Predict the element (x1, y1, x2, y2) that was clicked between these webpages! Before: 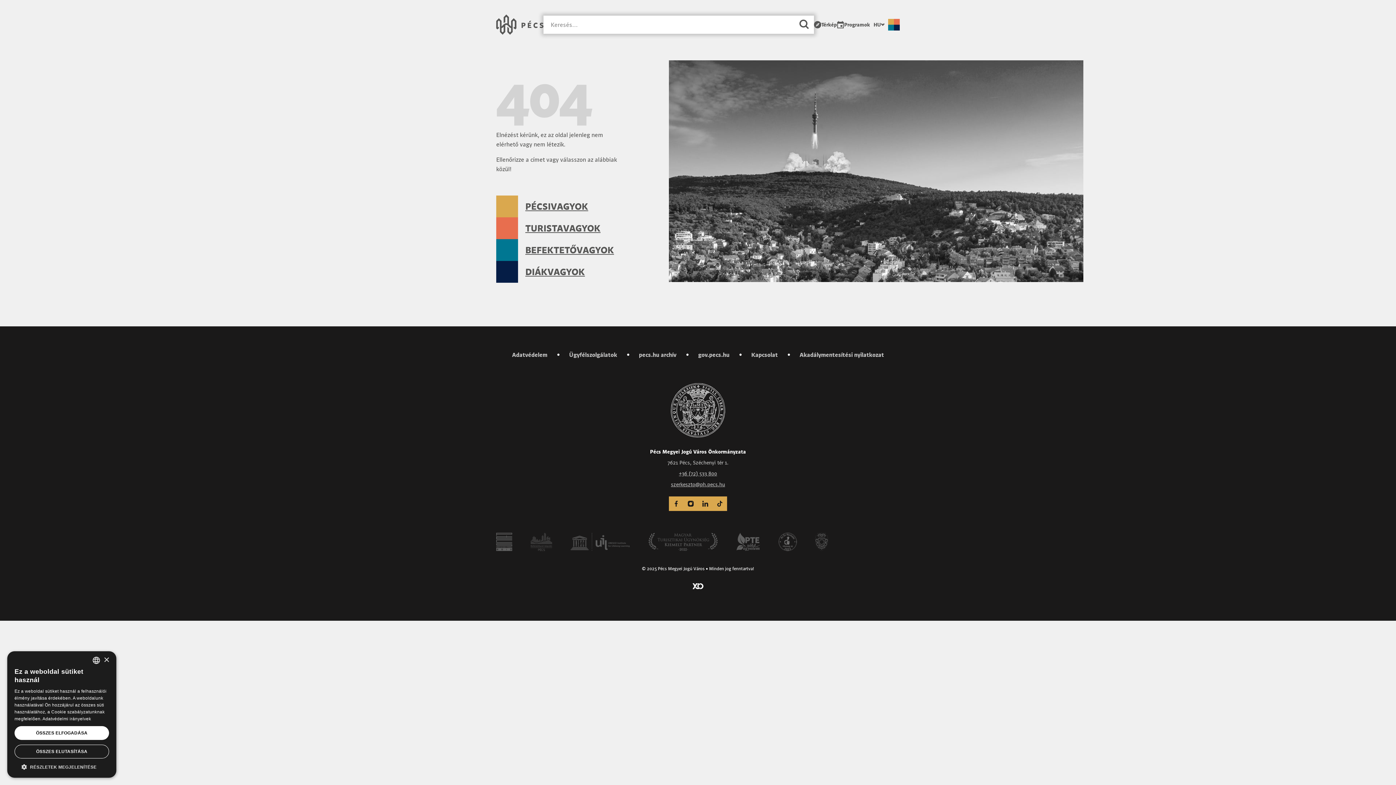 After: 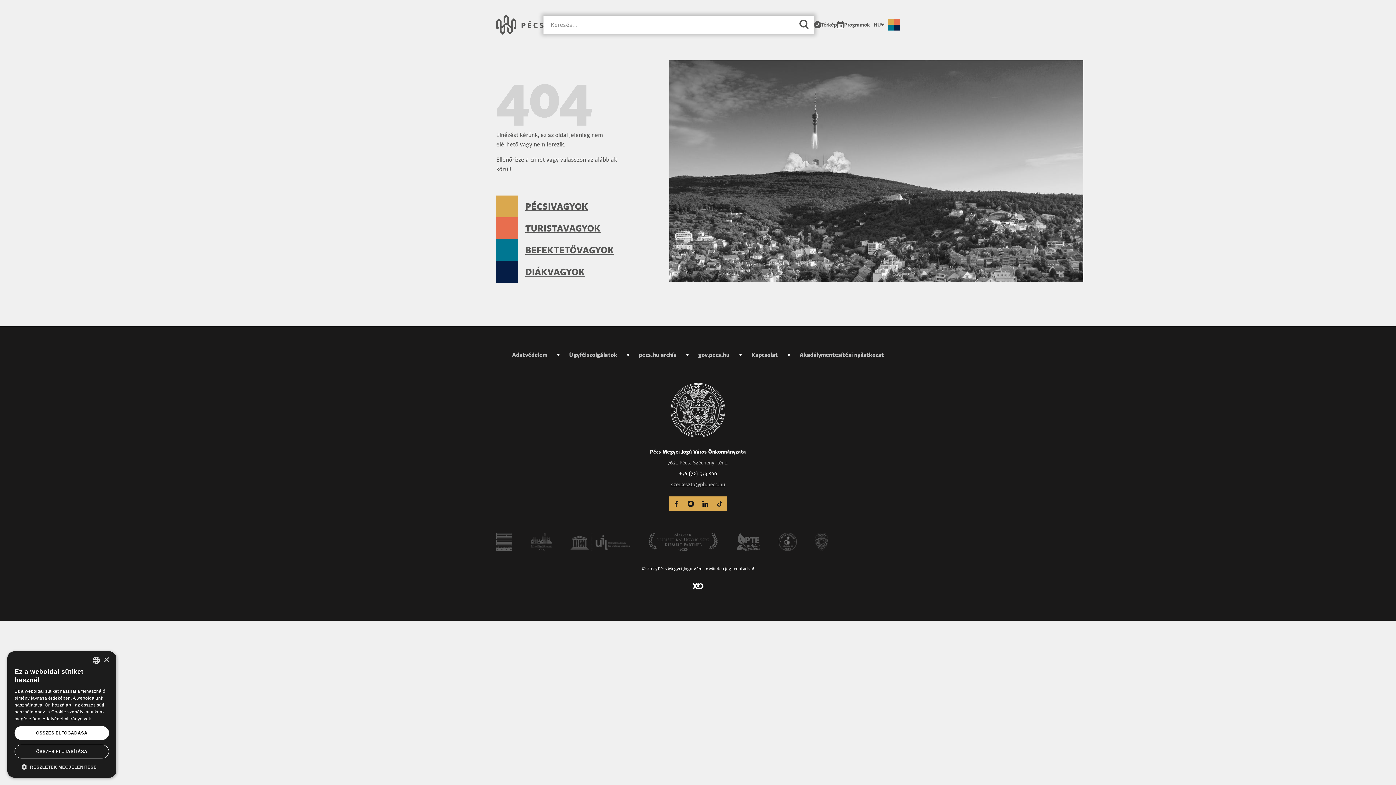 Action: label: +36 (72) 533 800 bbox: (679, 470, 717, 477)